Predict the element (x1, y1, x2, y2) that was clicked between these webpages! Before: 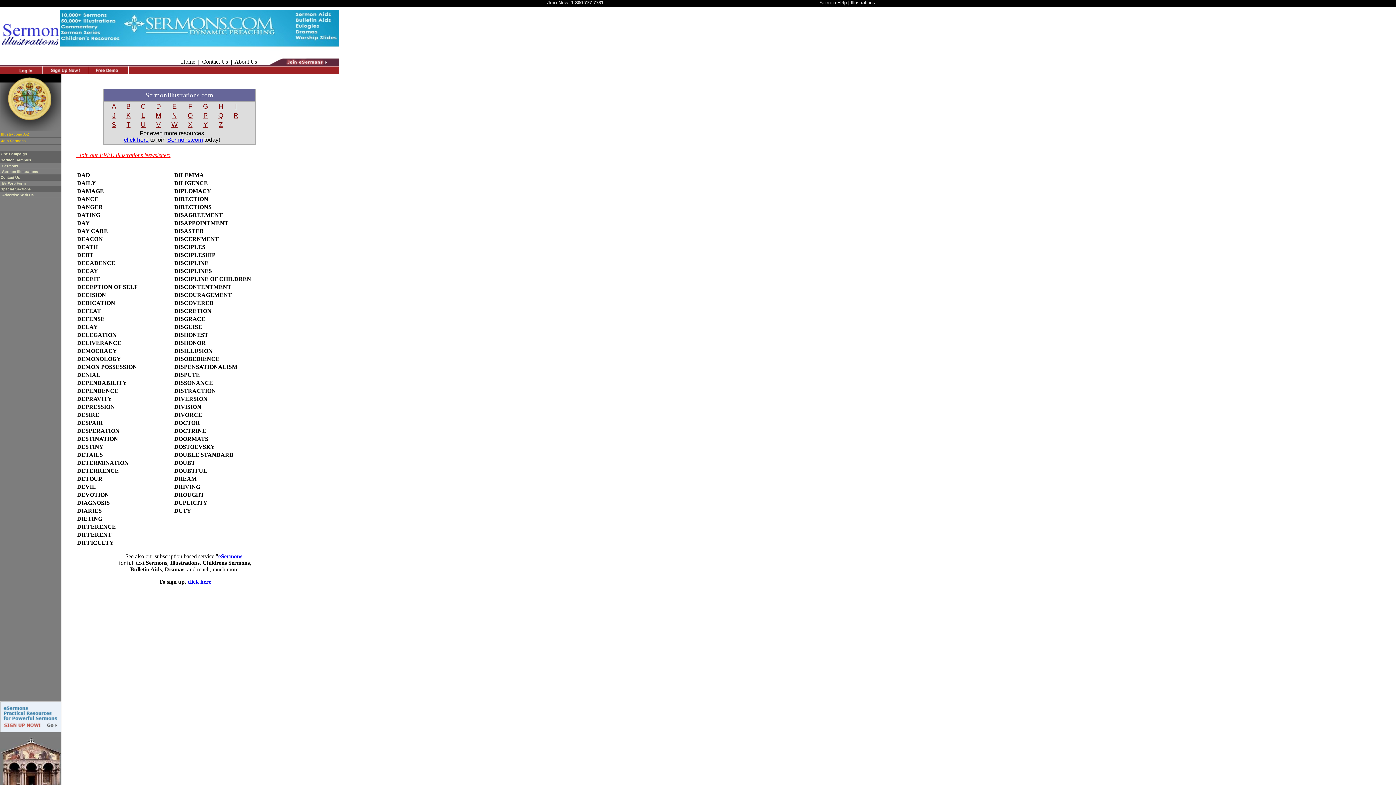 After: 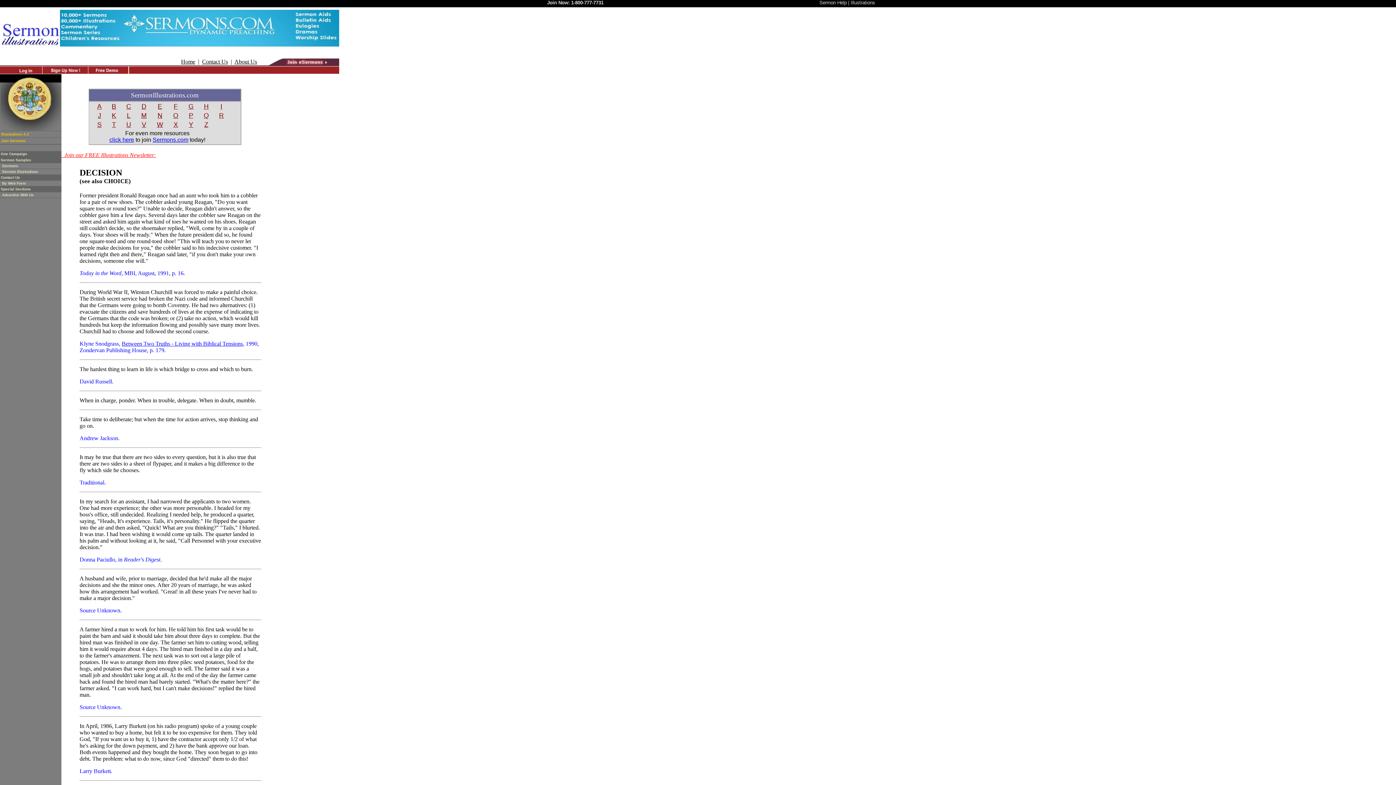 Action: label: DECISION bbox: (77, 292, 106, 298)